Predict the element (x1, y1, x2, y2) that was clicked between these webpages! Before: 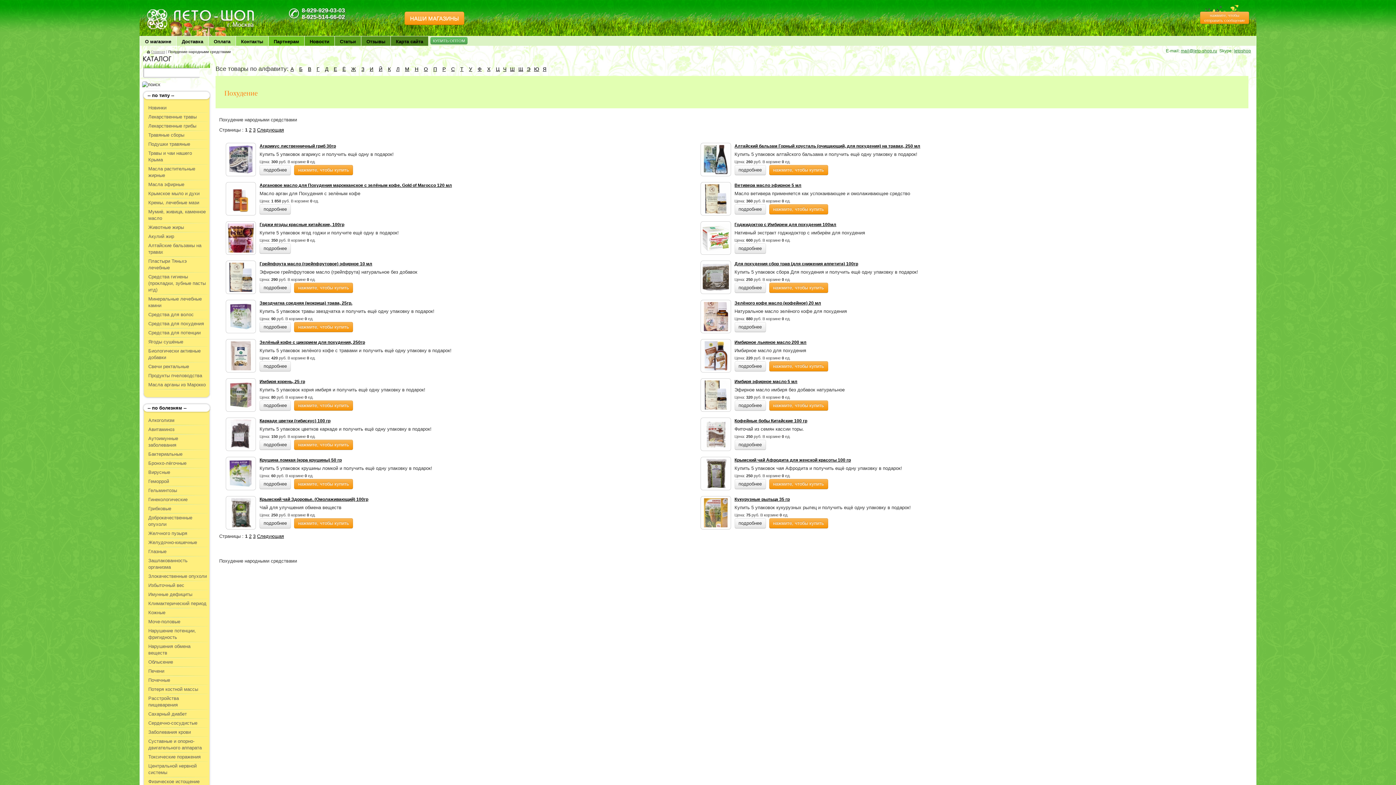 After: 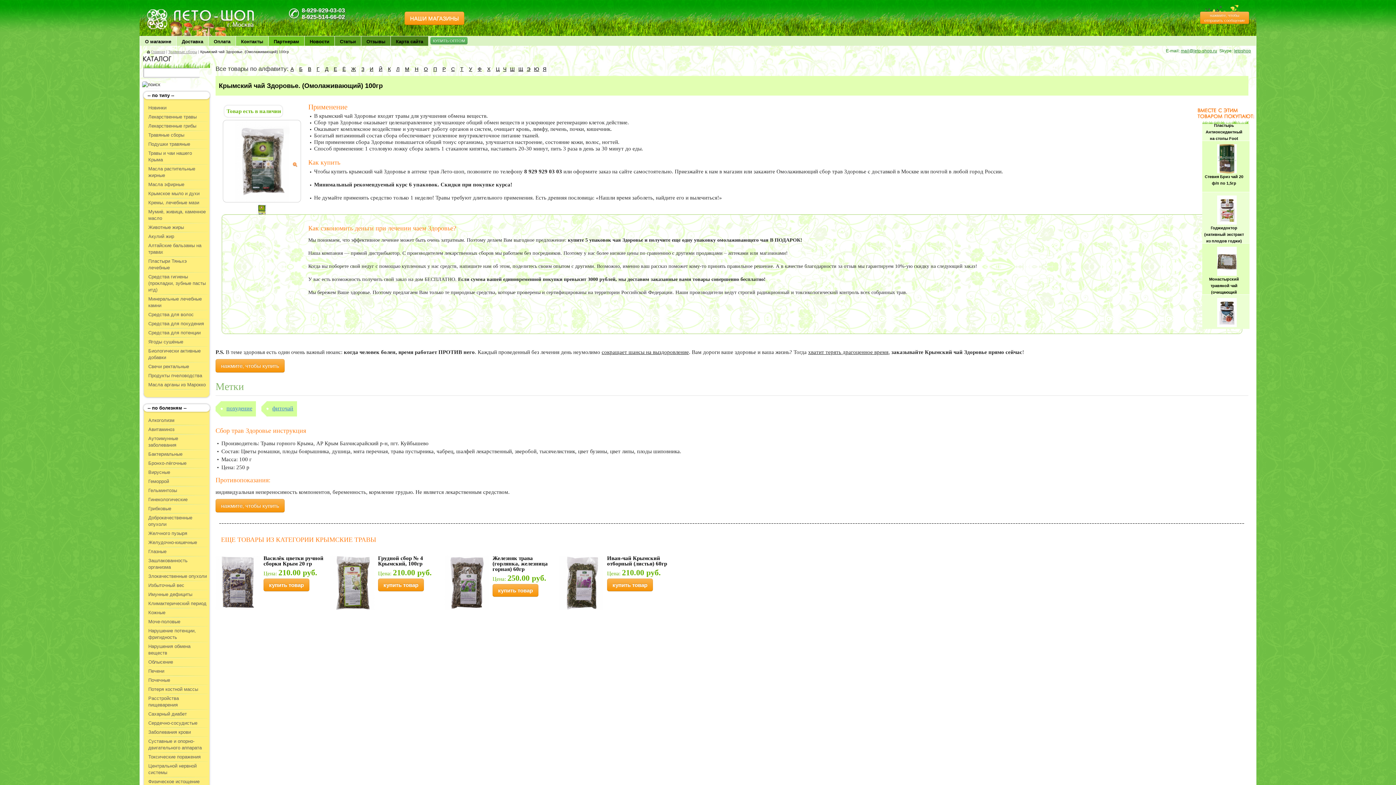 Action: bbox: (259, 497, 368, 502) label: Крымский чай Здоровье. (Омолаживающий) 100гр